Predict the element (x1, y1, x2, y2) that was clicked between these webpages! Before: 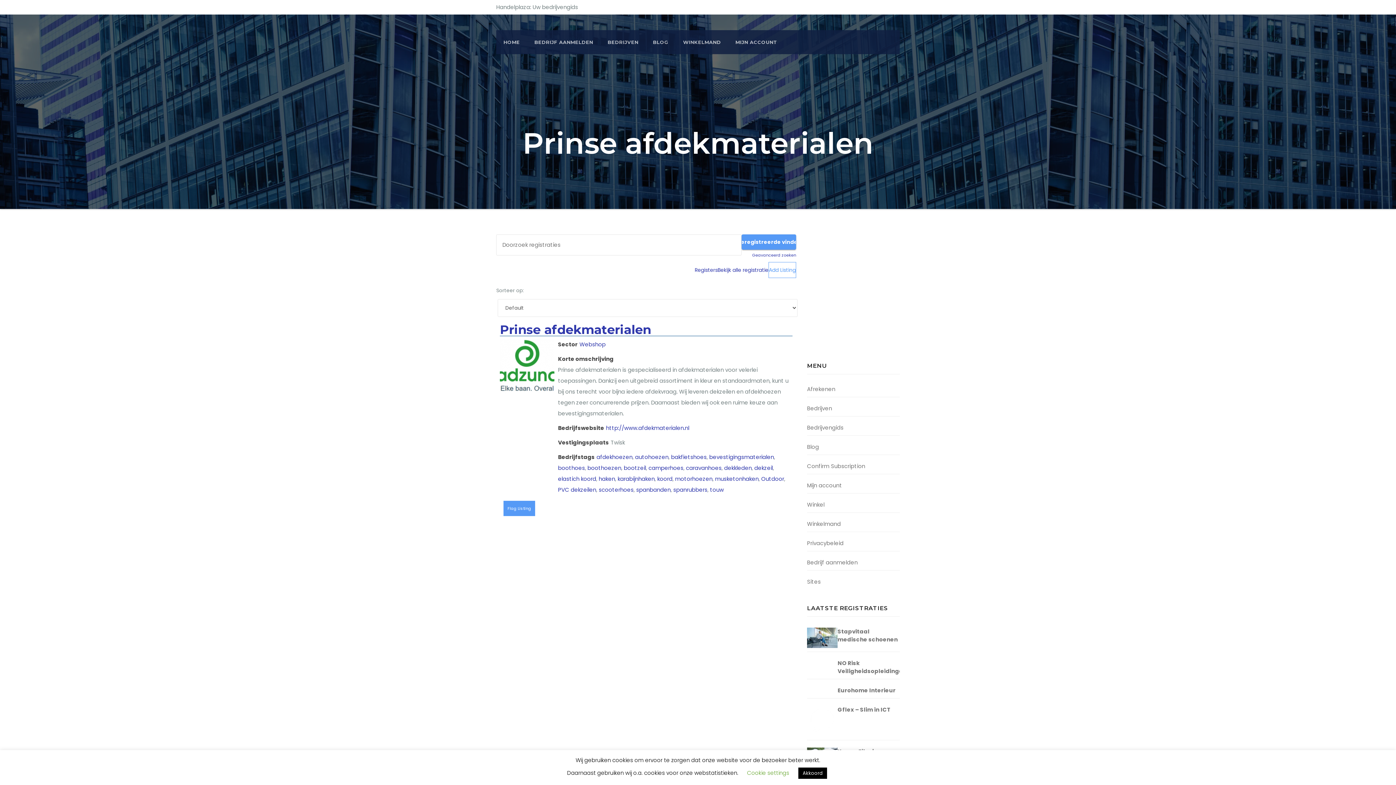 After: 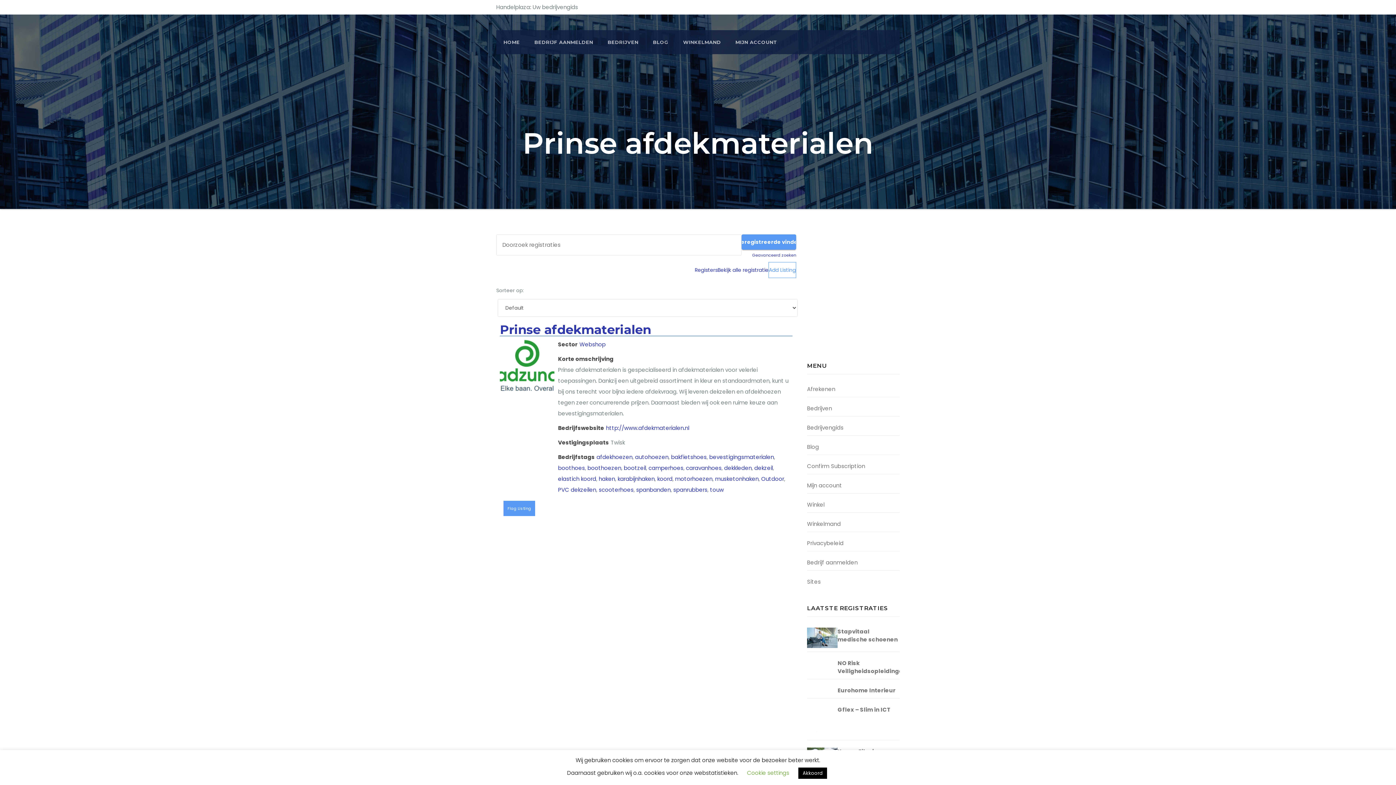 Action: bbox: (709, 453, 774, 461) label: bevestigingsmaterialen